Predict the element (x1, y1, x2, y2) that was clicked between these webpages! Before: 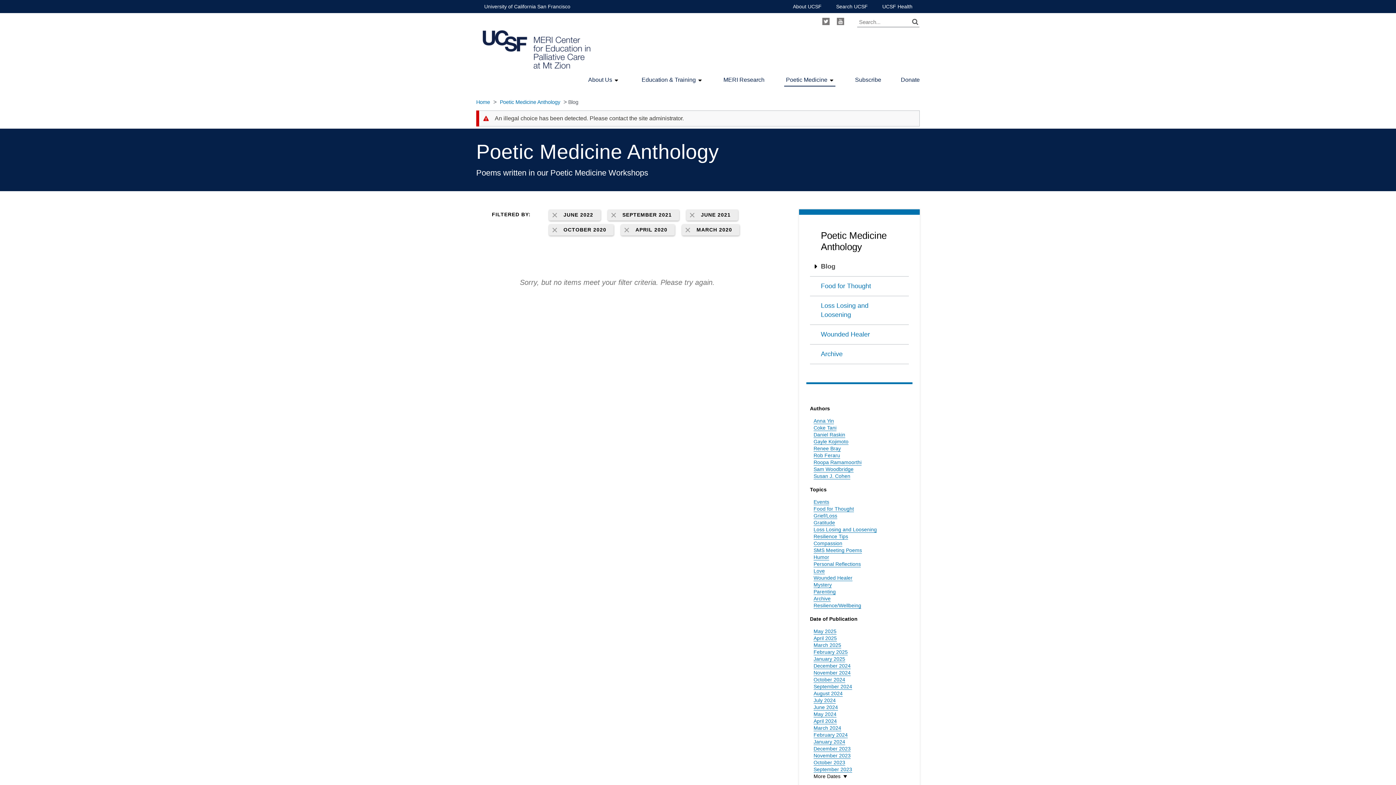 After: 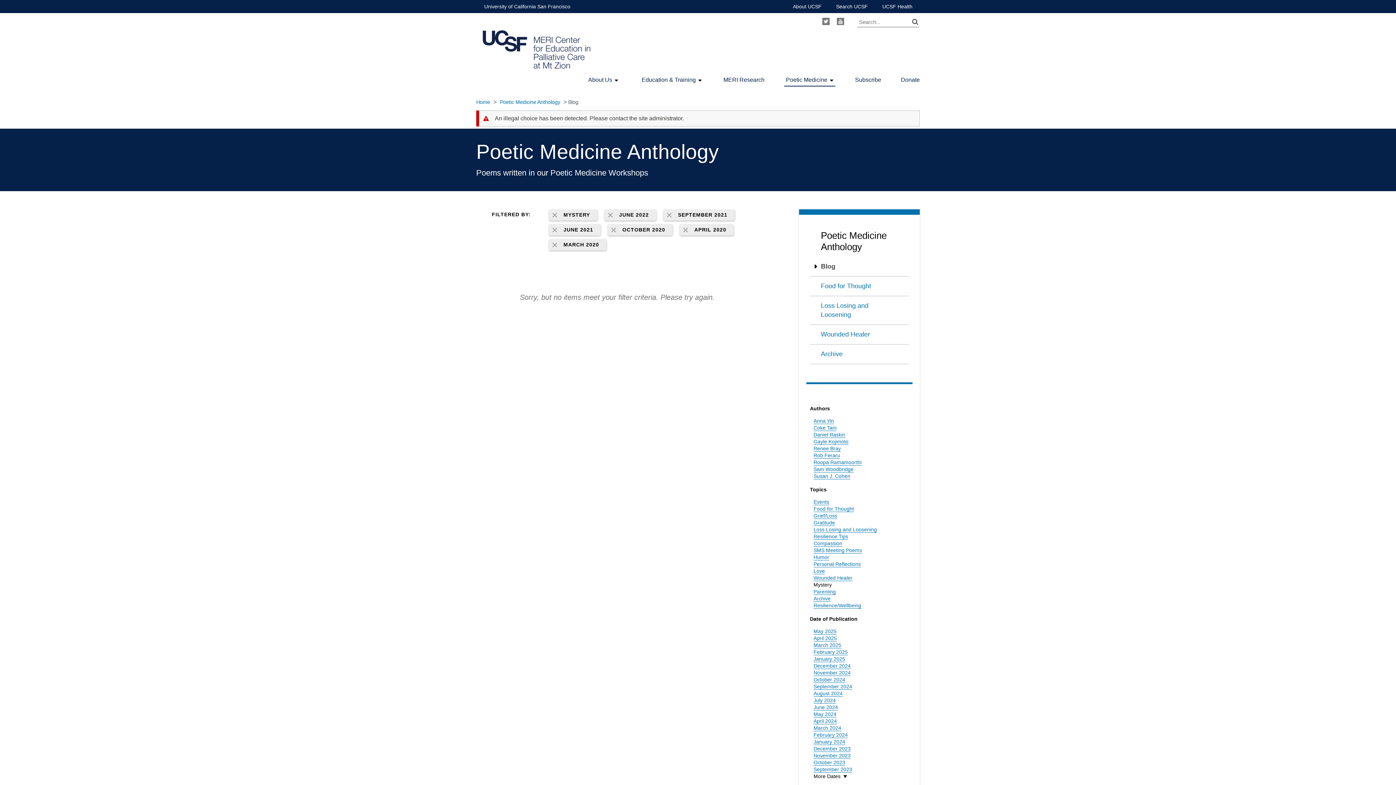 Action: label: Mystery bbox: (813, 582, 832, 588)